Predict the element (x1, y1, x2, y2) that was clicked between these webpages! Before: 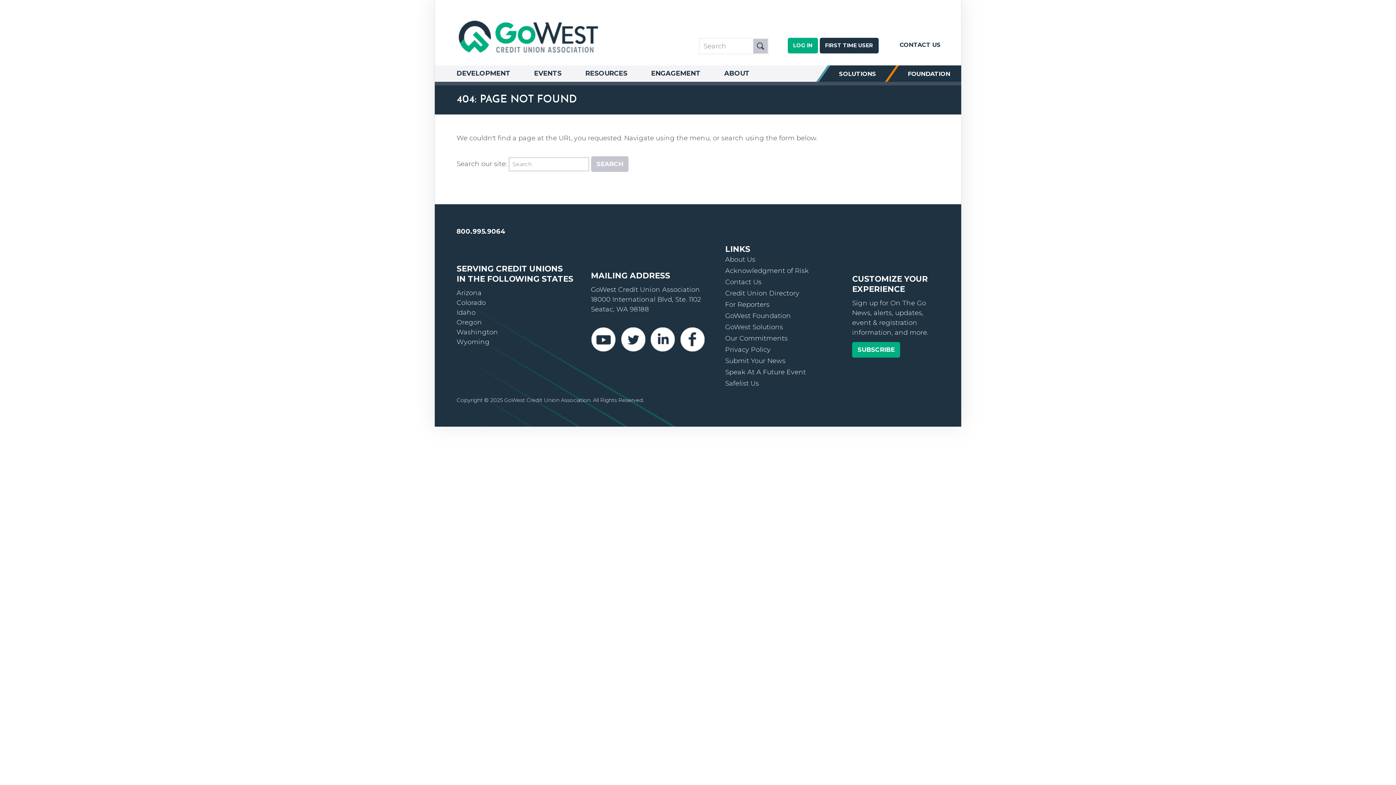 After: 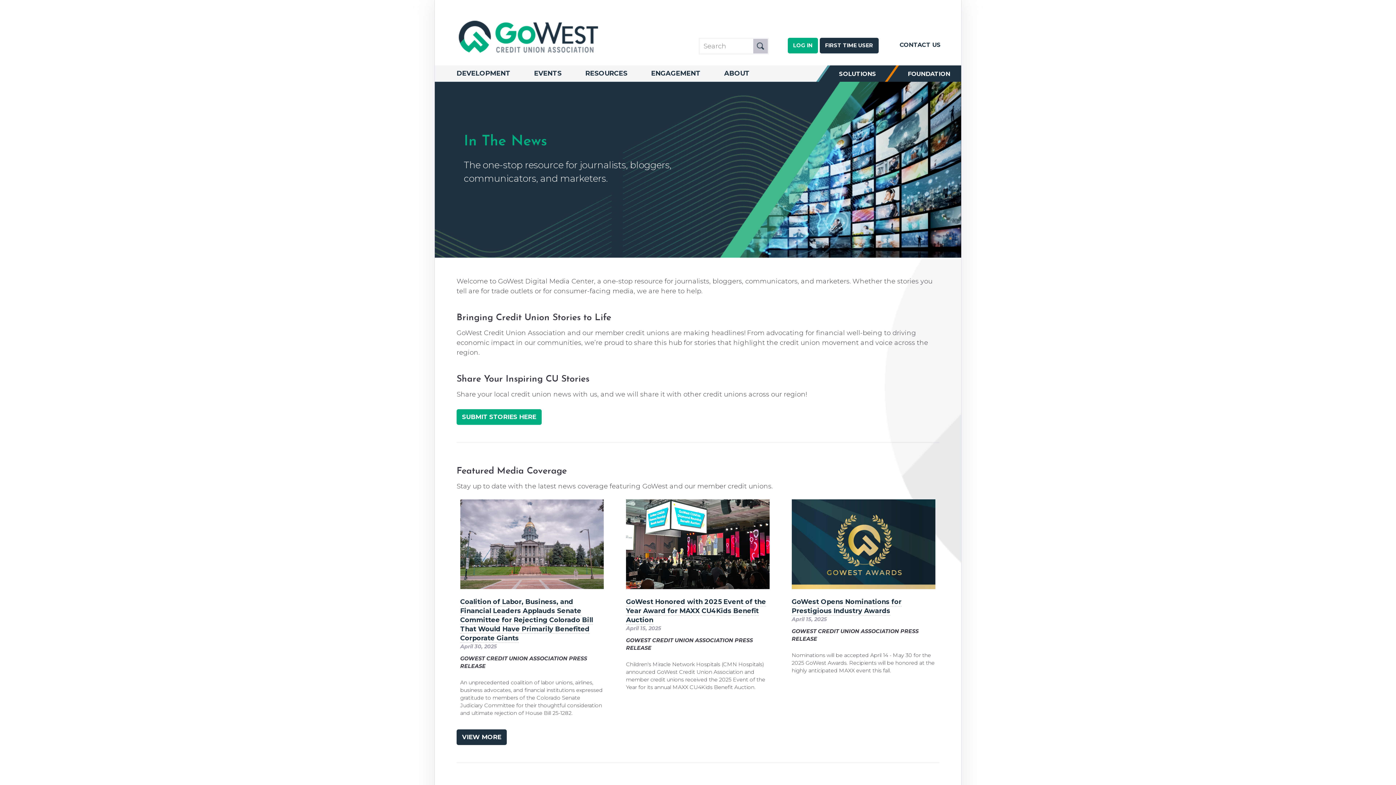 Action: label: For Reporters bbox: (725, 299, 835, 310)